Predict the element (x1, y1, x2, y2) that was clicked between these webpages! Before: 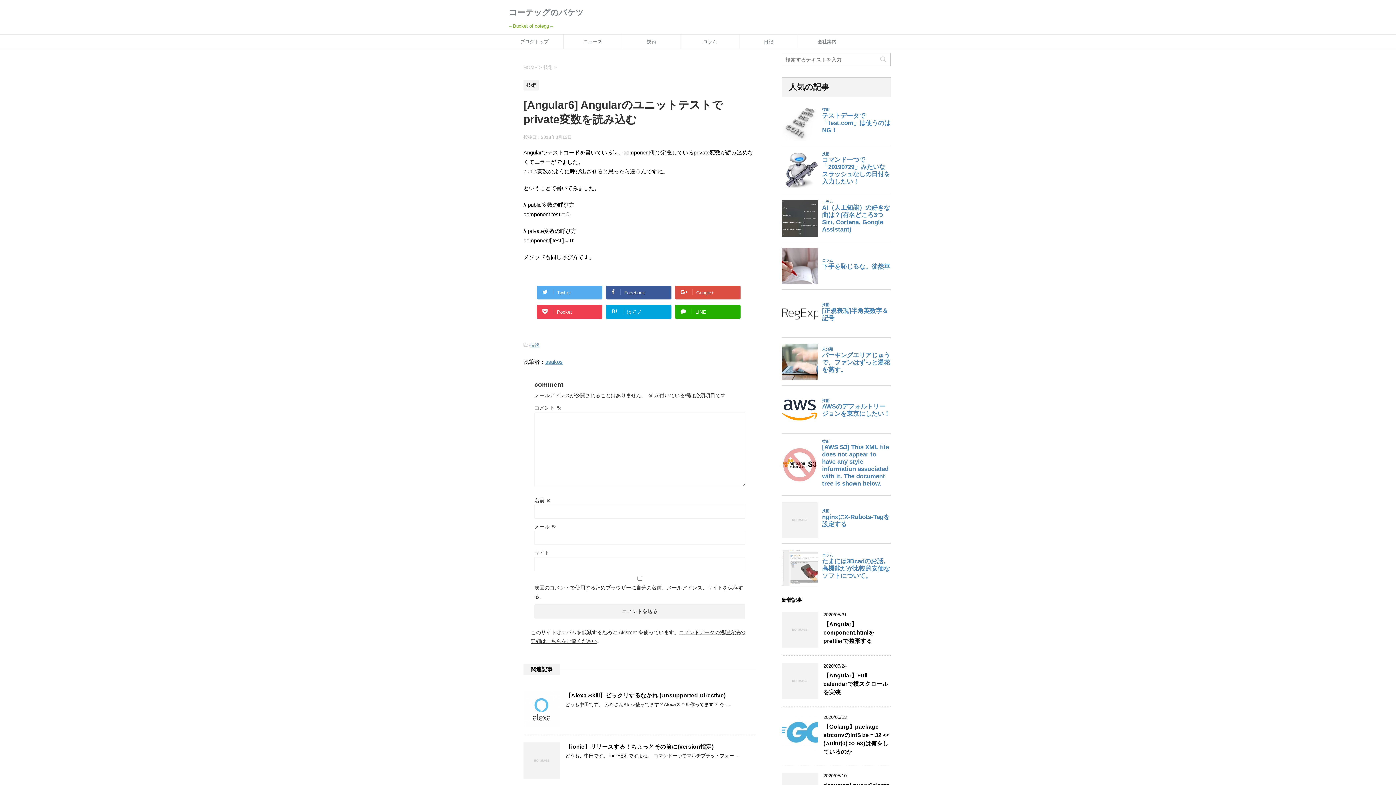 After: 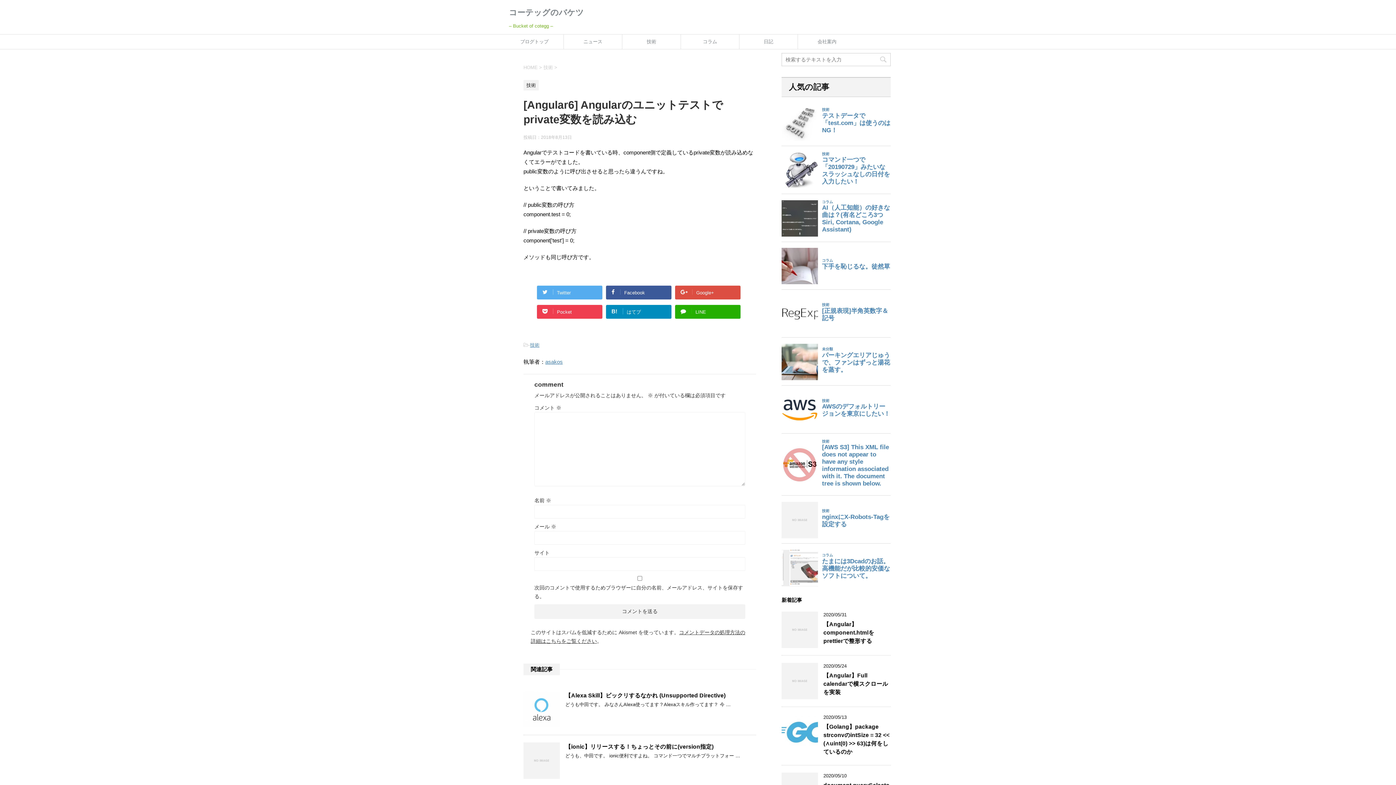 Action: bbox: (606, 305, 671, 318) label: B!はてブ